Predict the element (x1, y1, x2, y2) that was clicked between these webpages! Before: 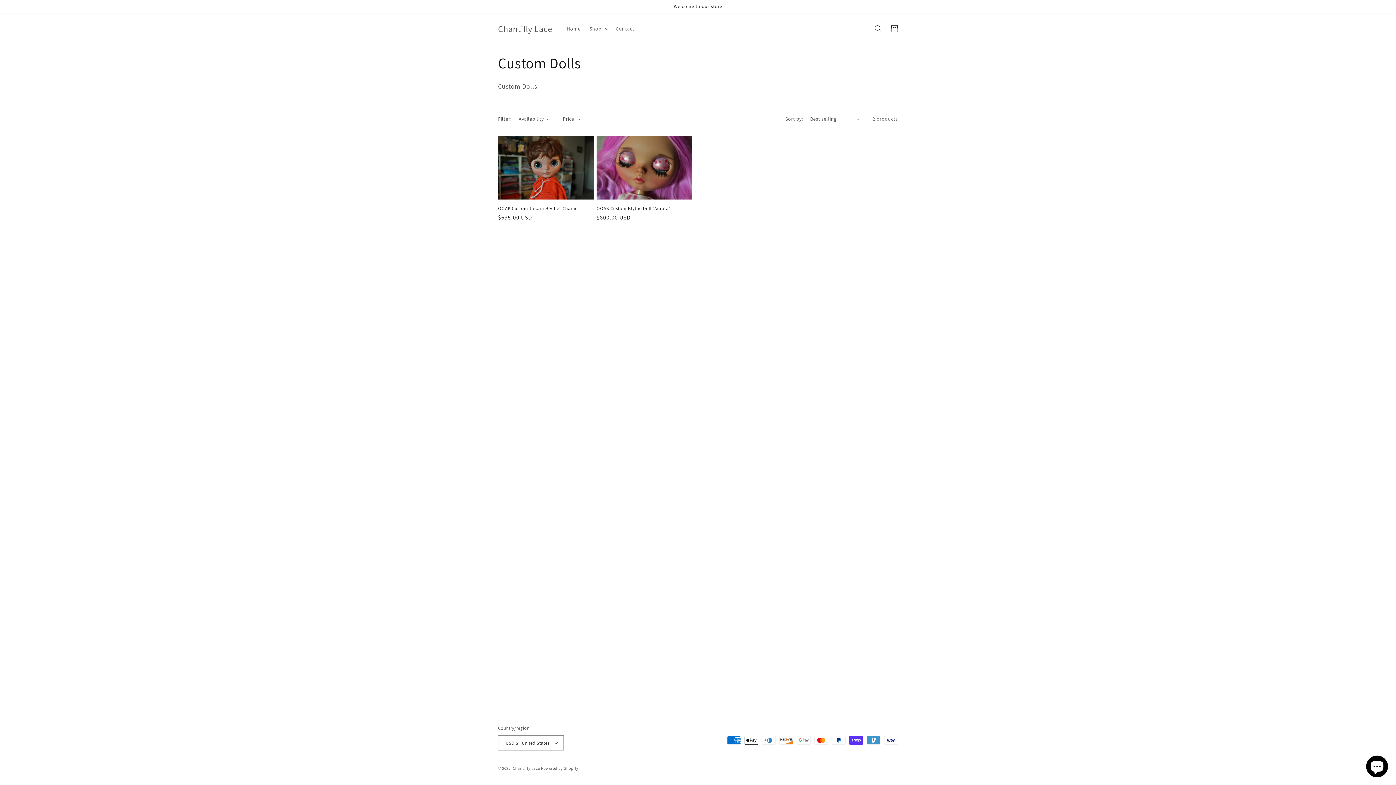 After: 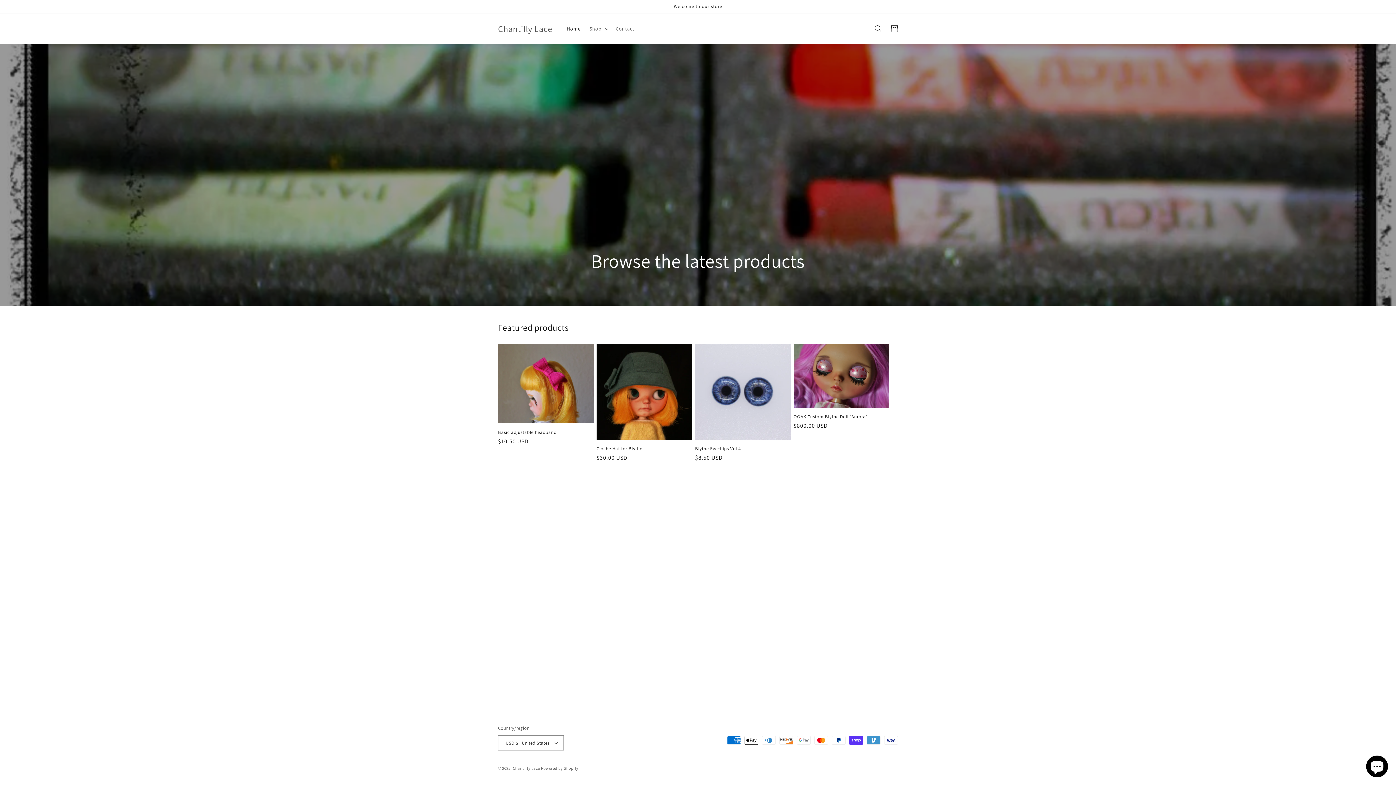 Action: label: Chantilly Lace bbox: (495, 21, 555, 35)